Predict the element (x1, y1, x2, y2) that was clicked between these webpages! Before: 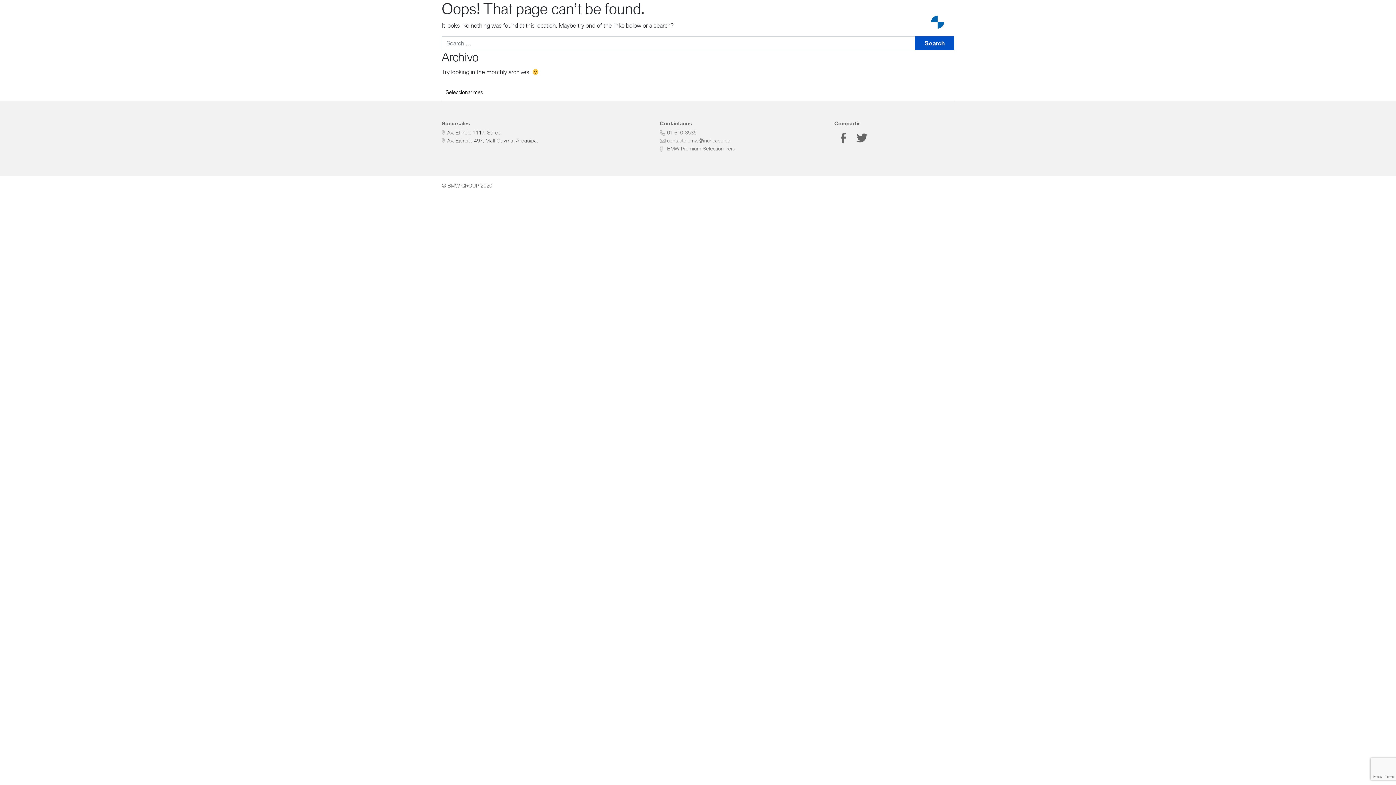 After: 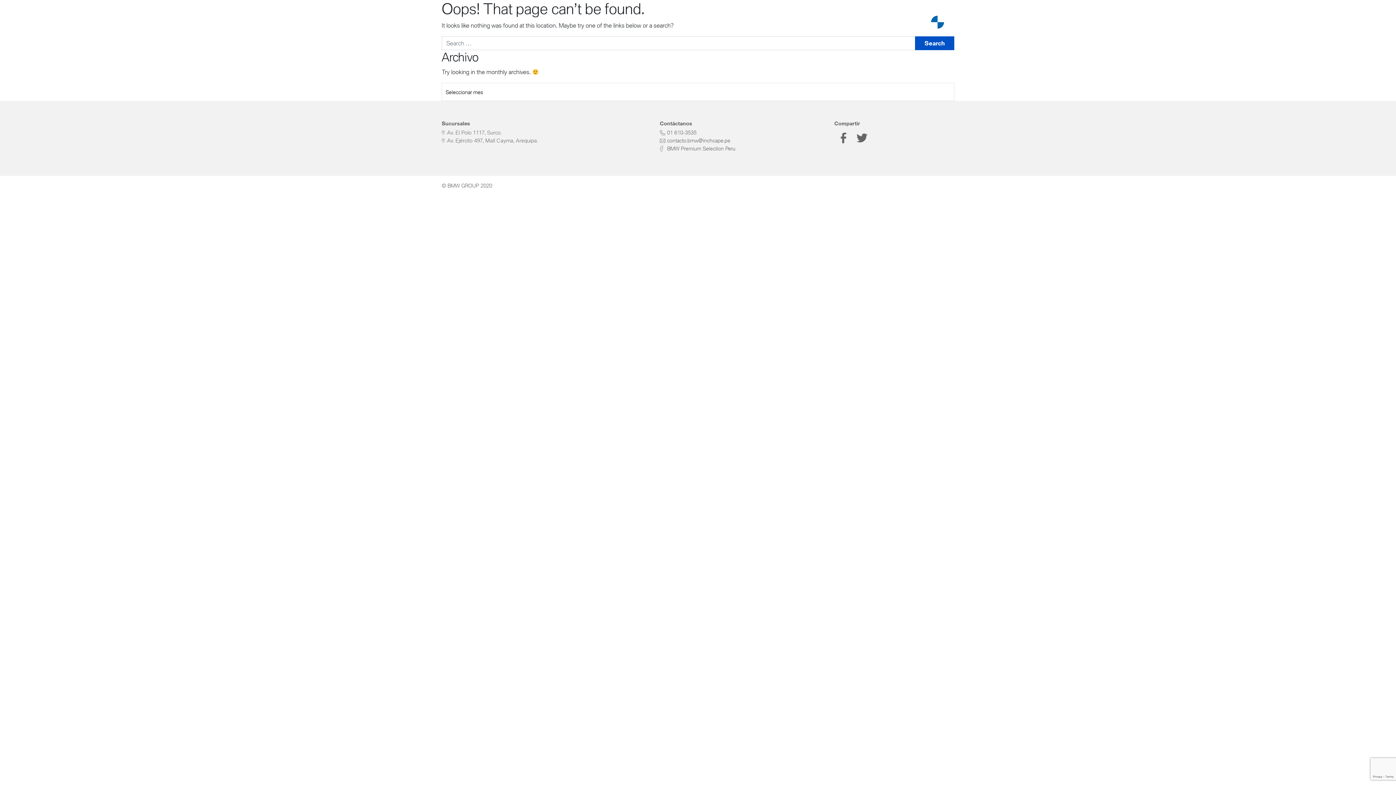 Action: bbox: (852, 134, 870, 140)